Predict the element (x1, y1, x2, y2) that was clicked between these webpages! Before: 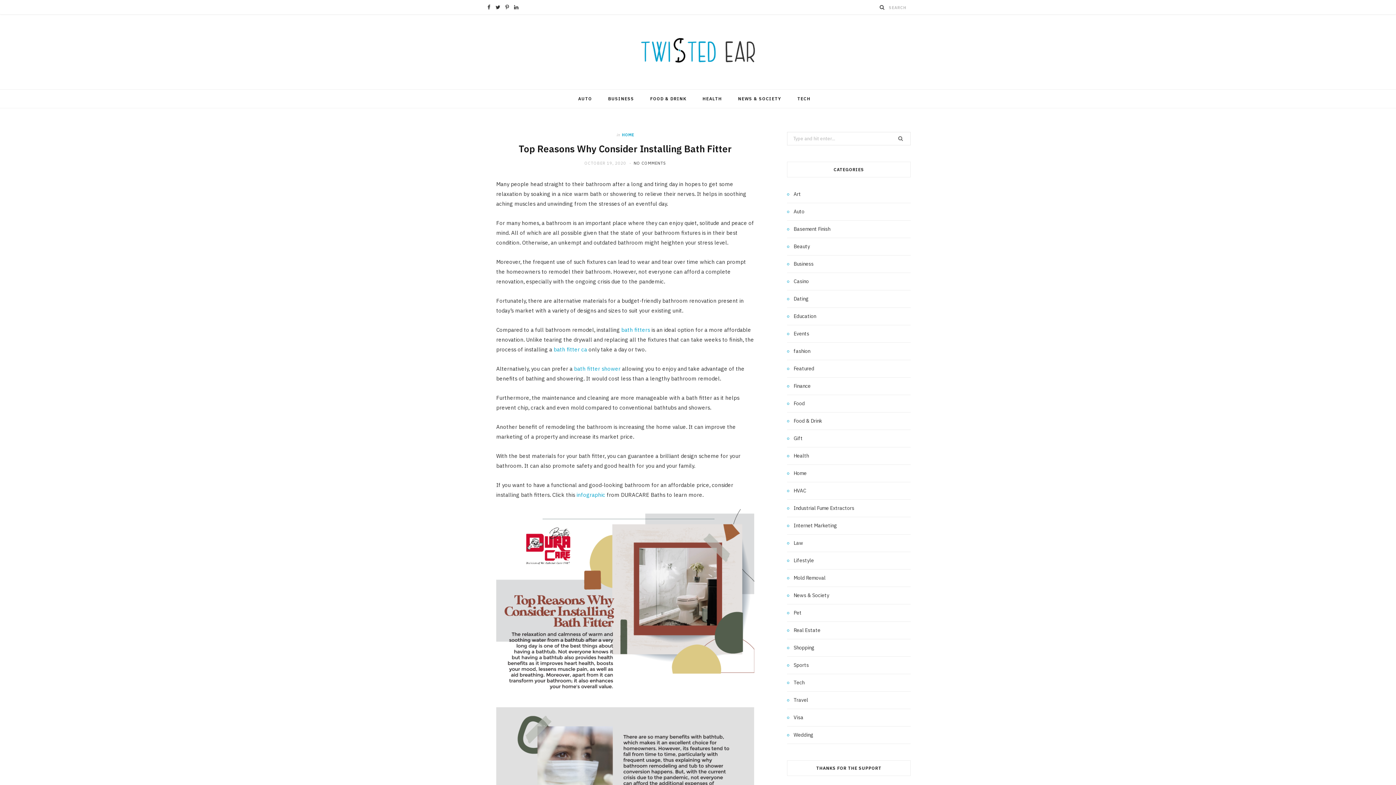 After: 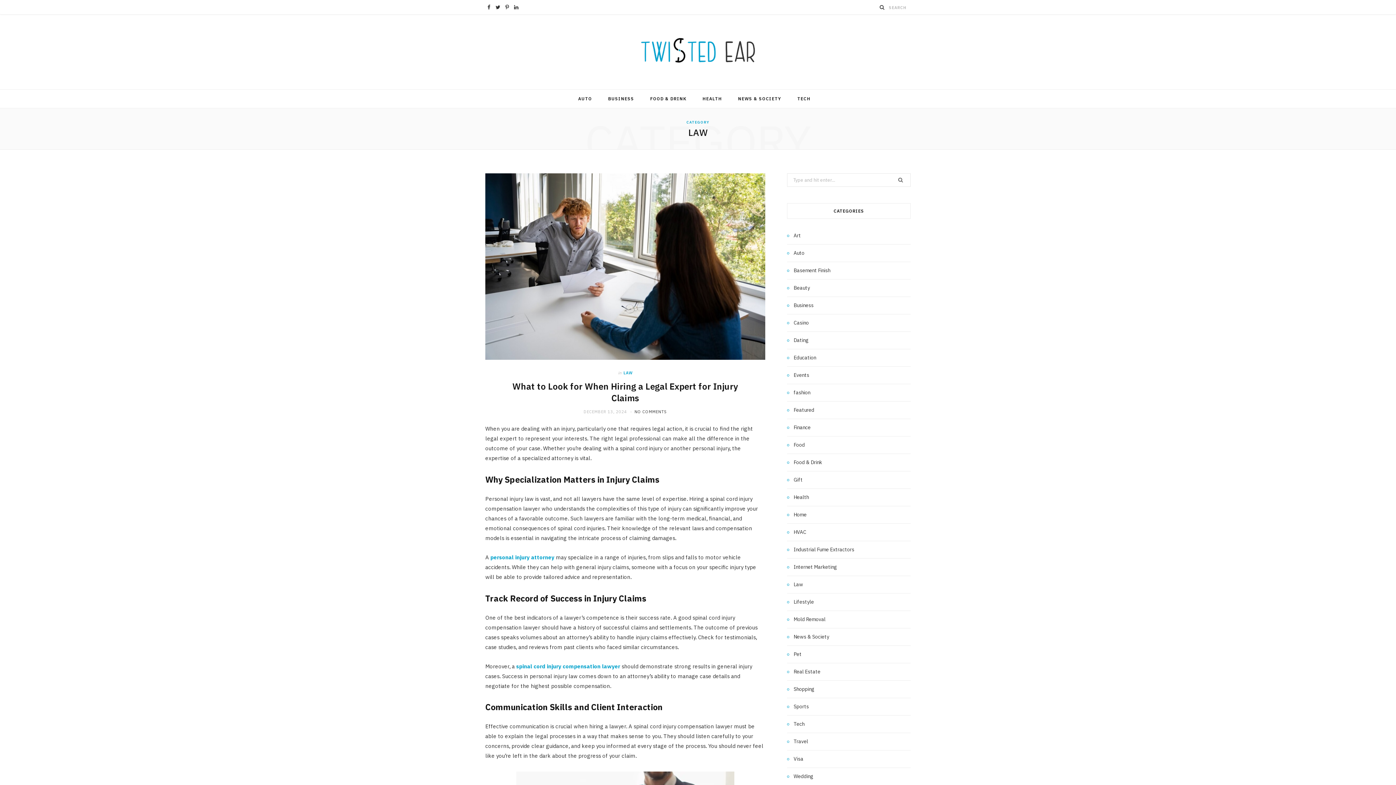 Action: bbox: (787, 539, 803, 547) label: Law